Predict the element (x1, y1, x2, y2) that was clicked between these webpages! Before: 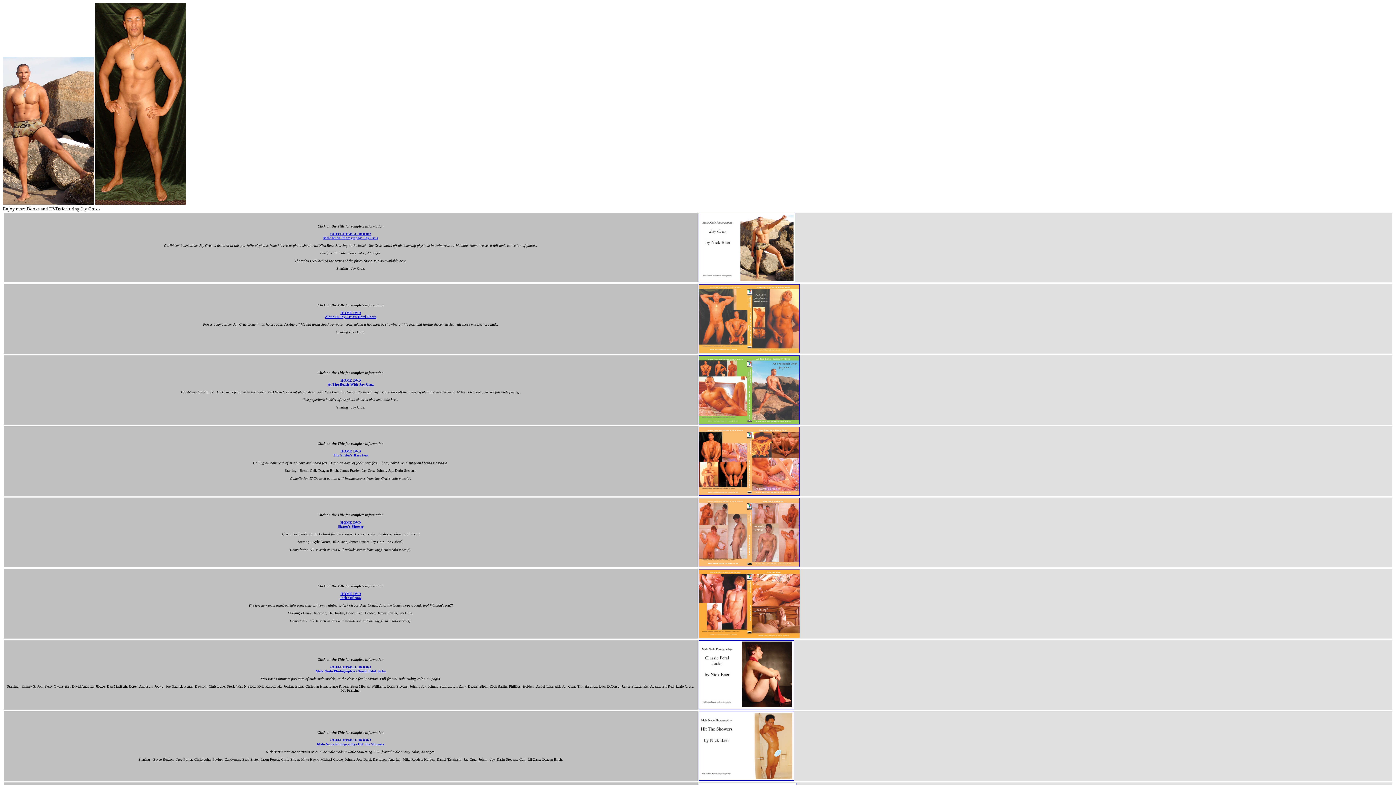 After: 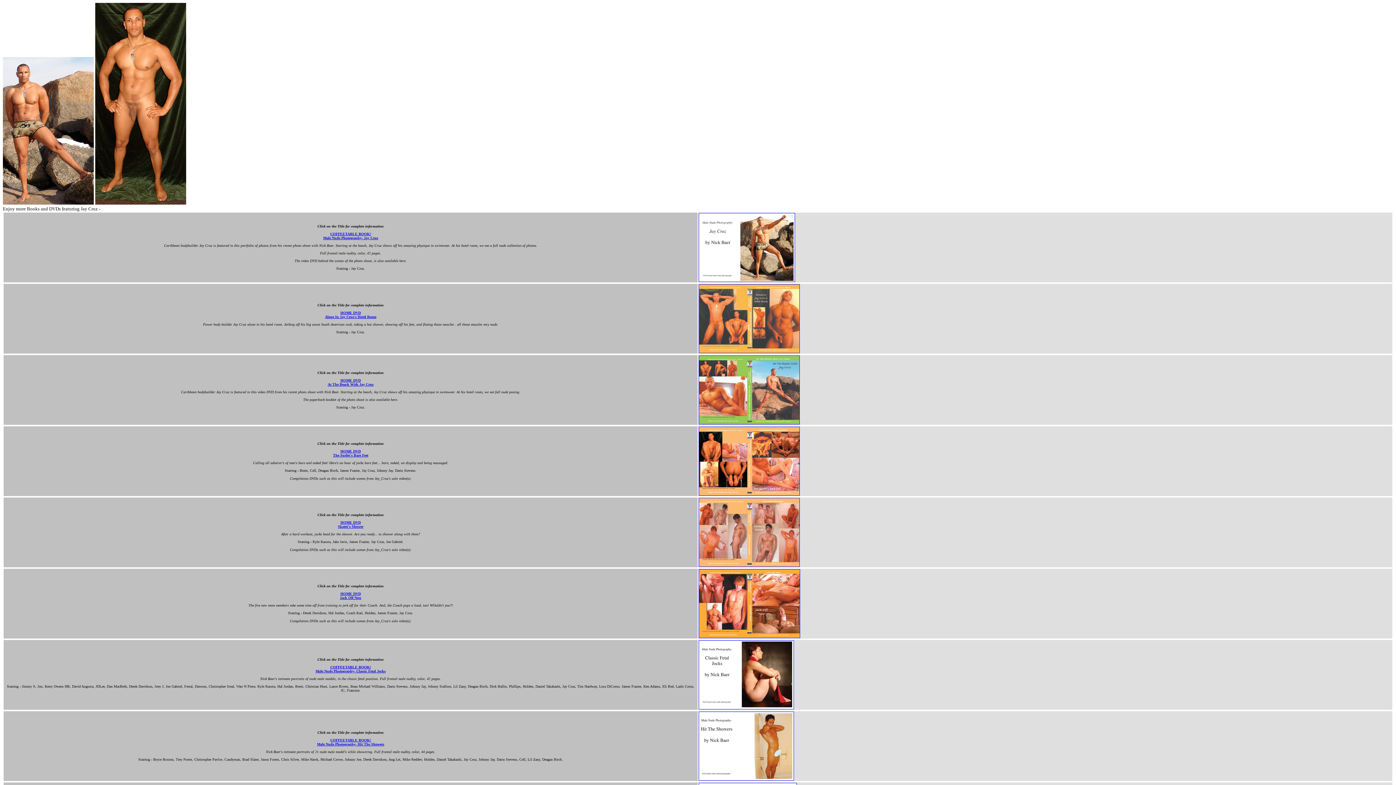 Action: bbox: (323, 232, 378, 240) label: COFFEETABLE BOOK!
Male Nude Photography- Jay Cruz